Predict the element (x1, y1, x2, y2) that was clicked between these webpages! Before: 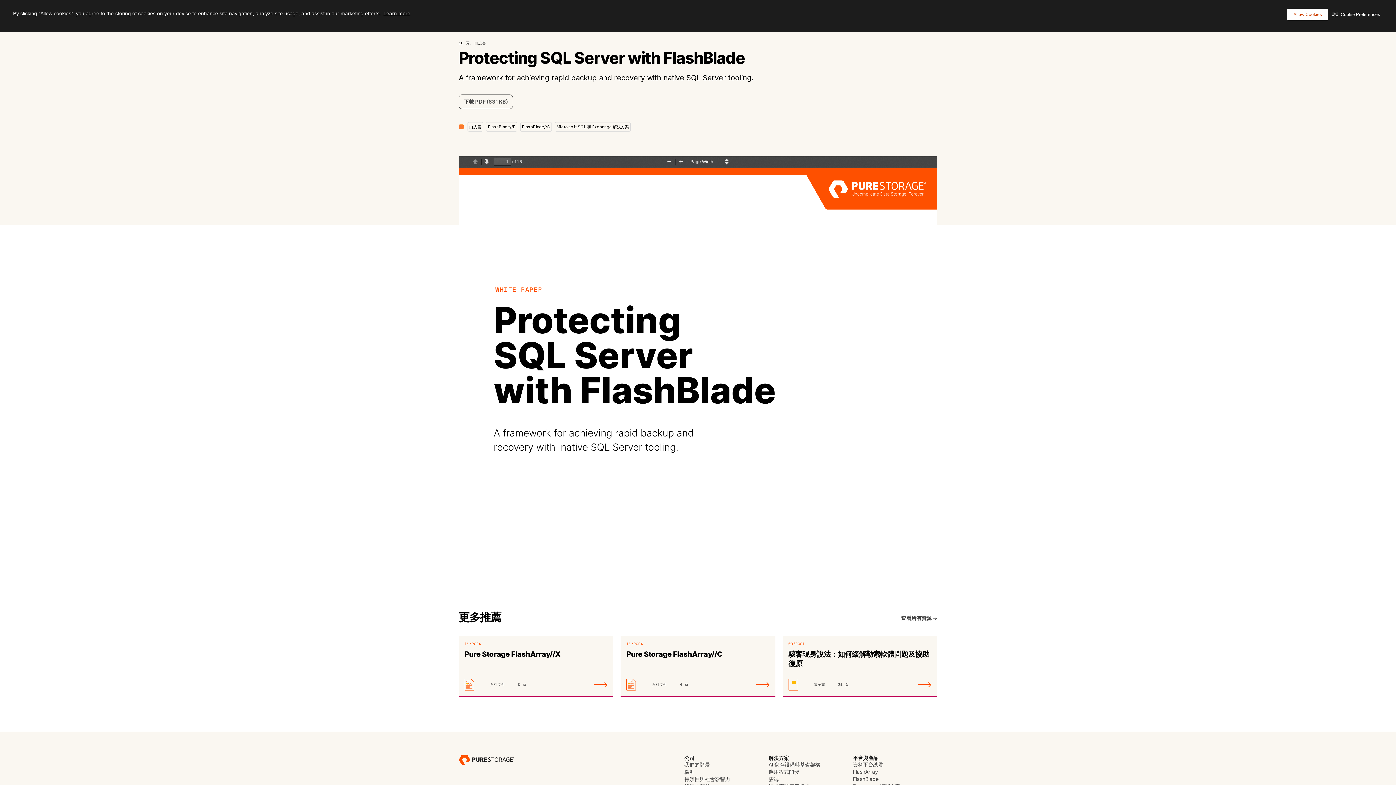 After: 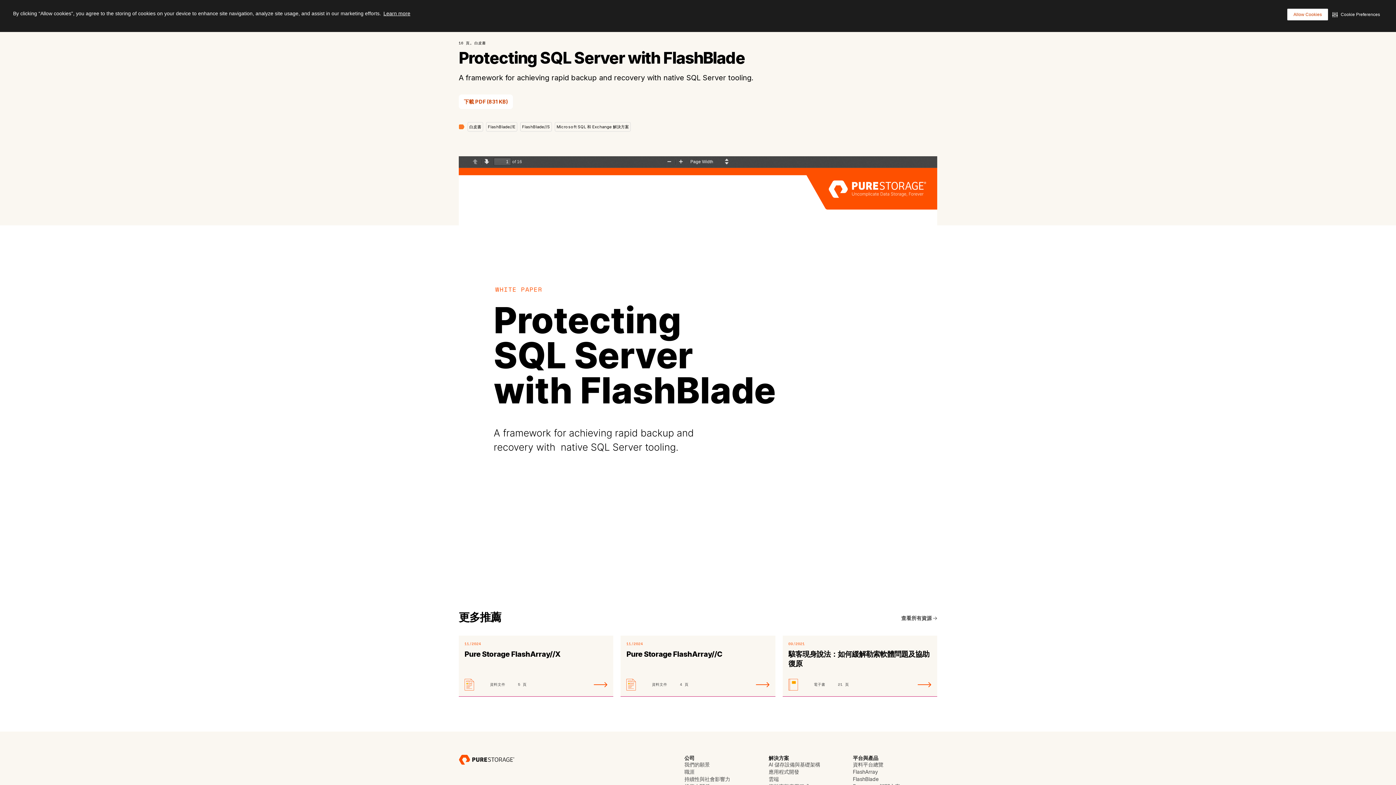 Action: label: 下載 PDF (831 KB) bbox: (458, 94, 513, 109)